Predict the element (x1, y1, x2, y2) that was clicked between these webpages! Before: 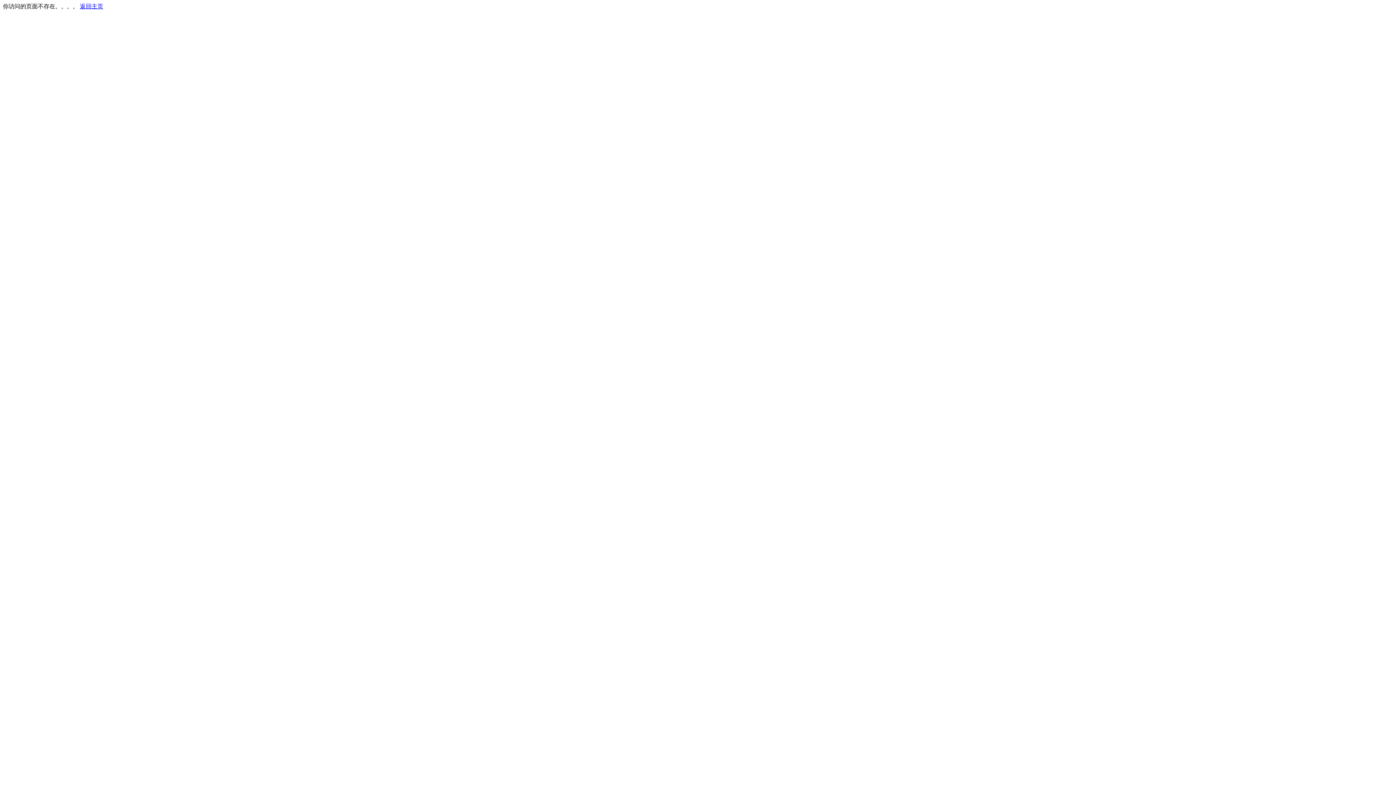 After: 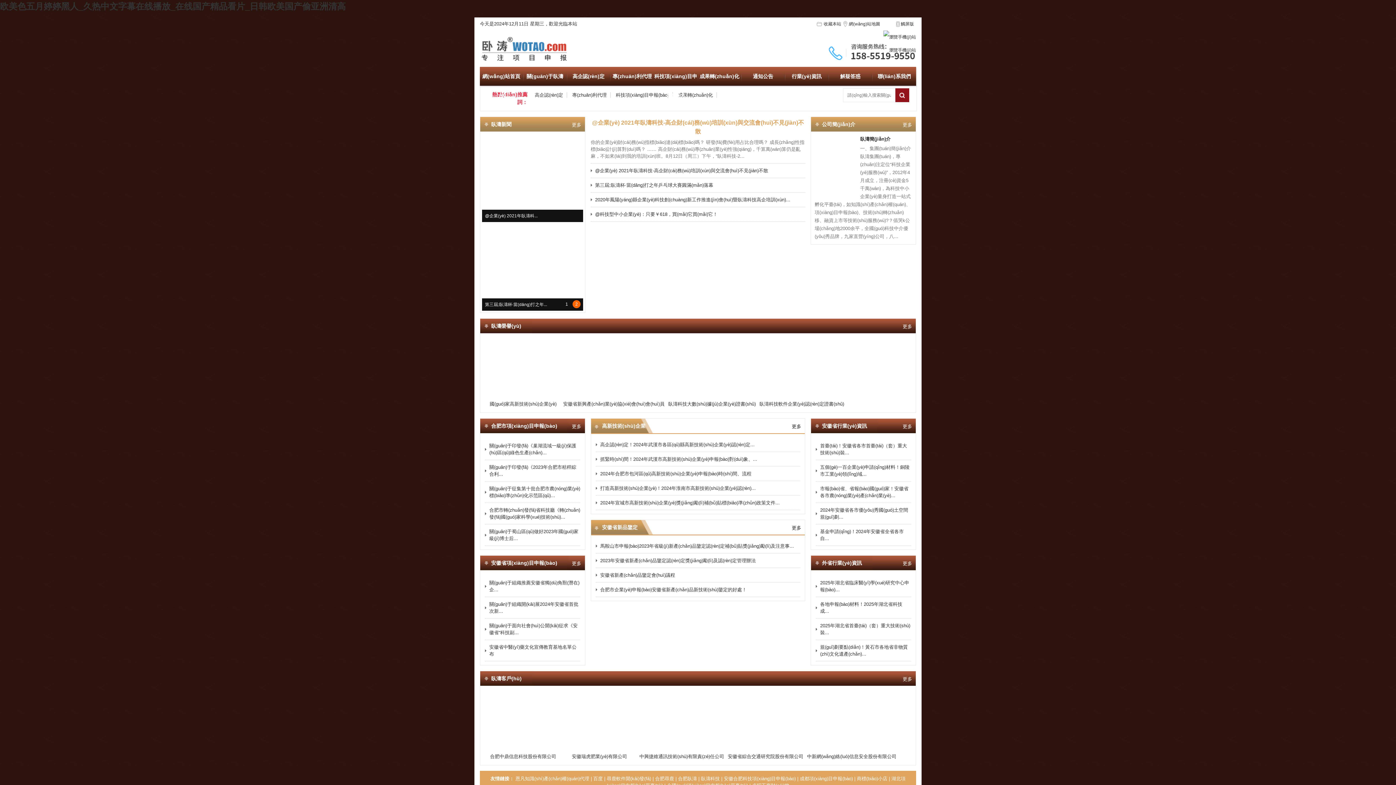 Action: label: 返回主页 bbox: (80, 3, 103, 9)